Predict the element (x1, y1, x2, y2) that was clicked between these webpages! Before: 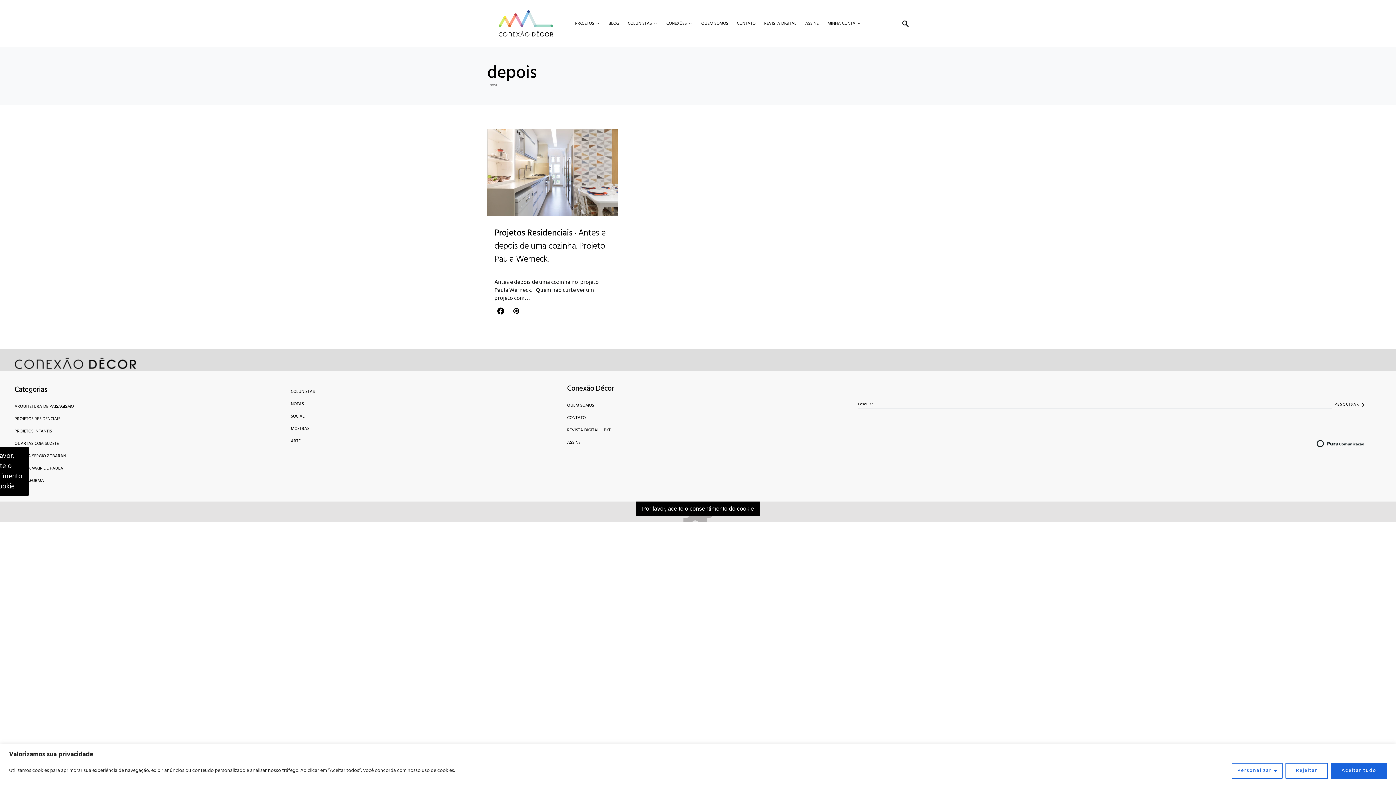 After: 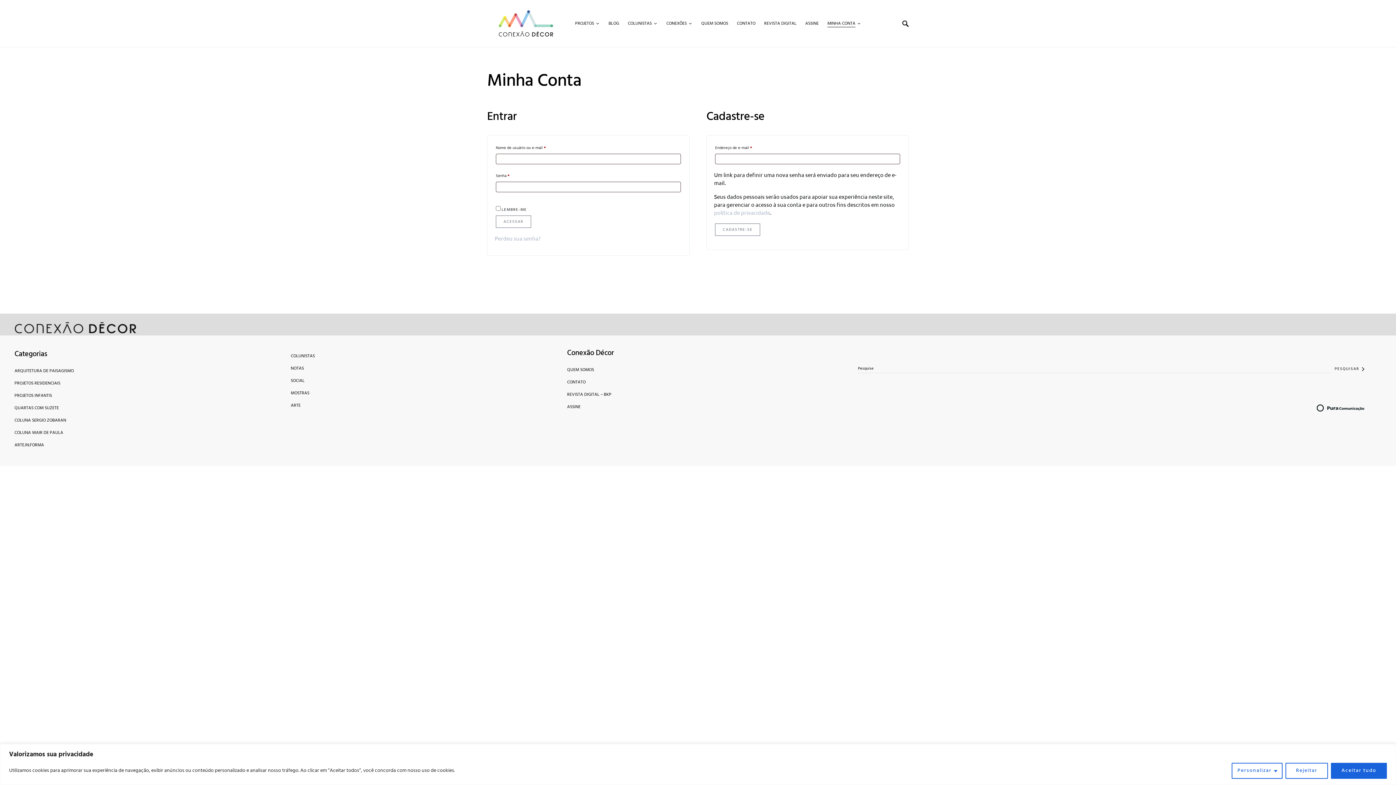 Action: bbox: (823, 0, 861, 47) label: MINHA CONTA